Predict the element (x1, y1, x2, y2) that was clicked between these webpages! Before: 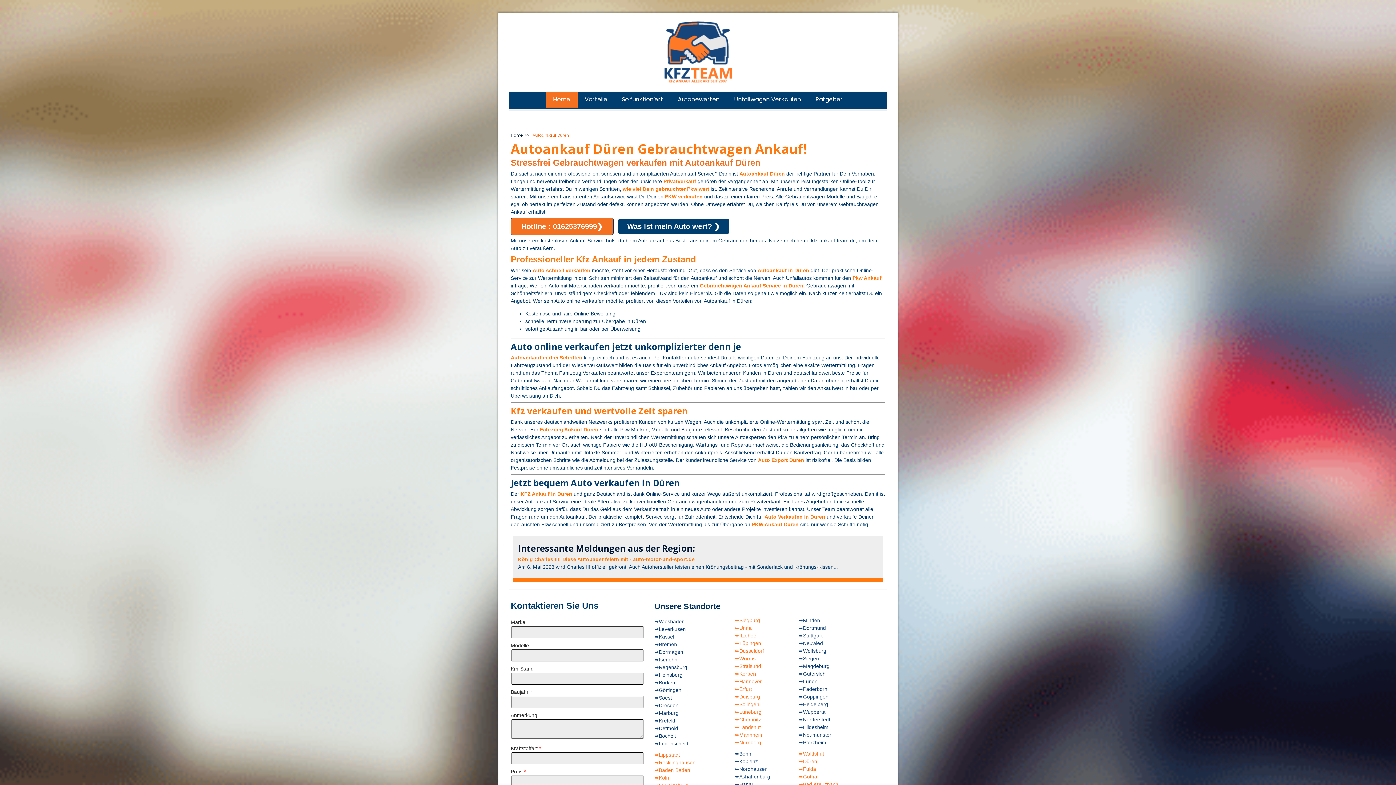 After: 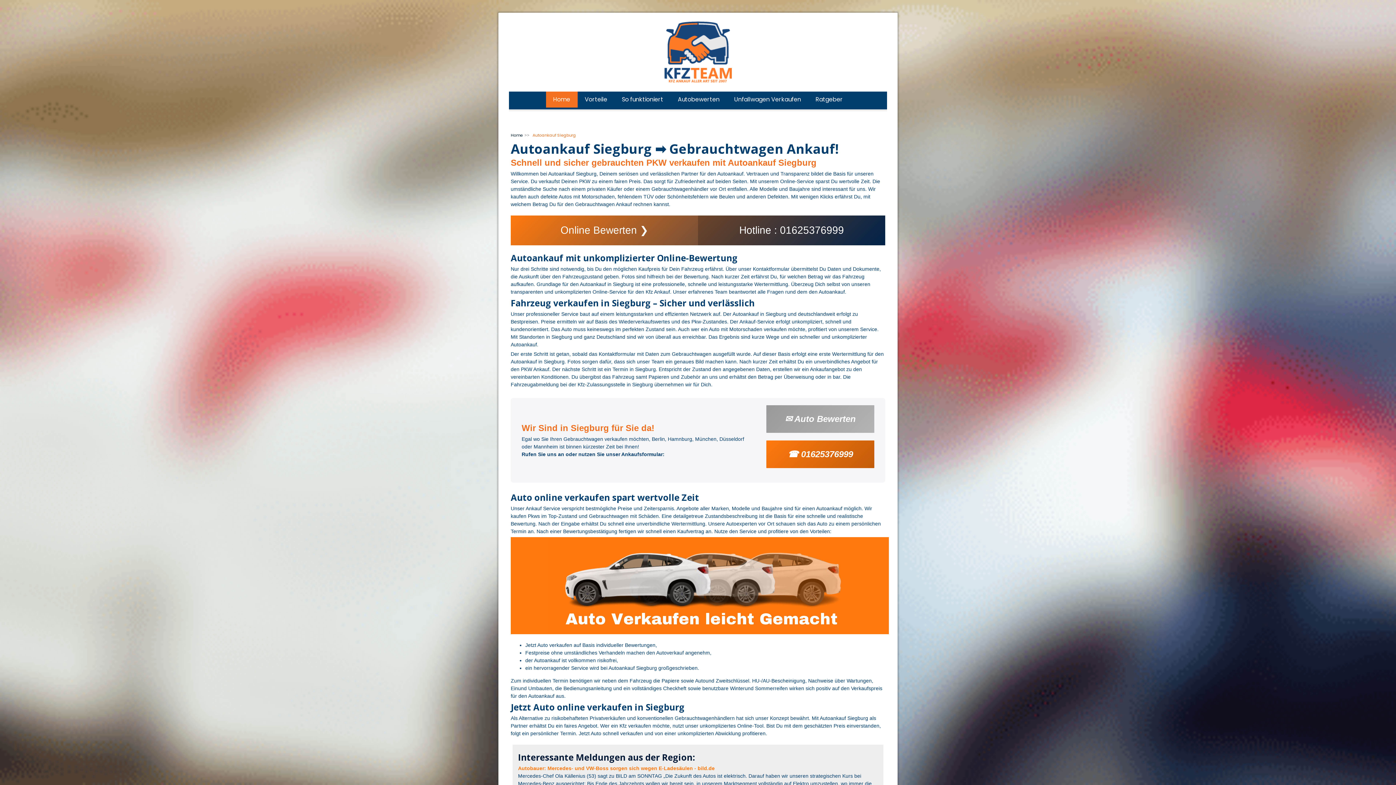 Action: bbox: (735, 617, 760, 623) label: ➥Siegburg